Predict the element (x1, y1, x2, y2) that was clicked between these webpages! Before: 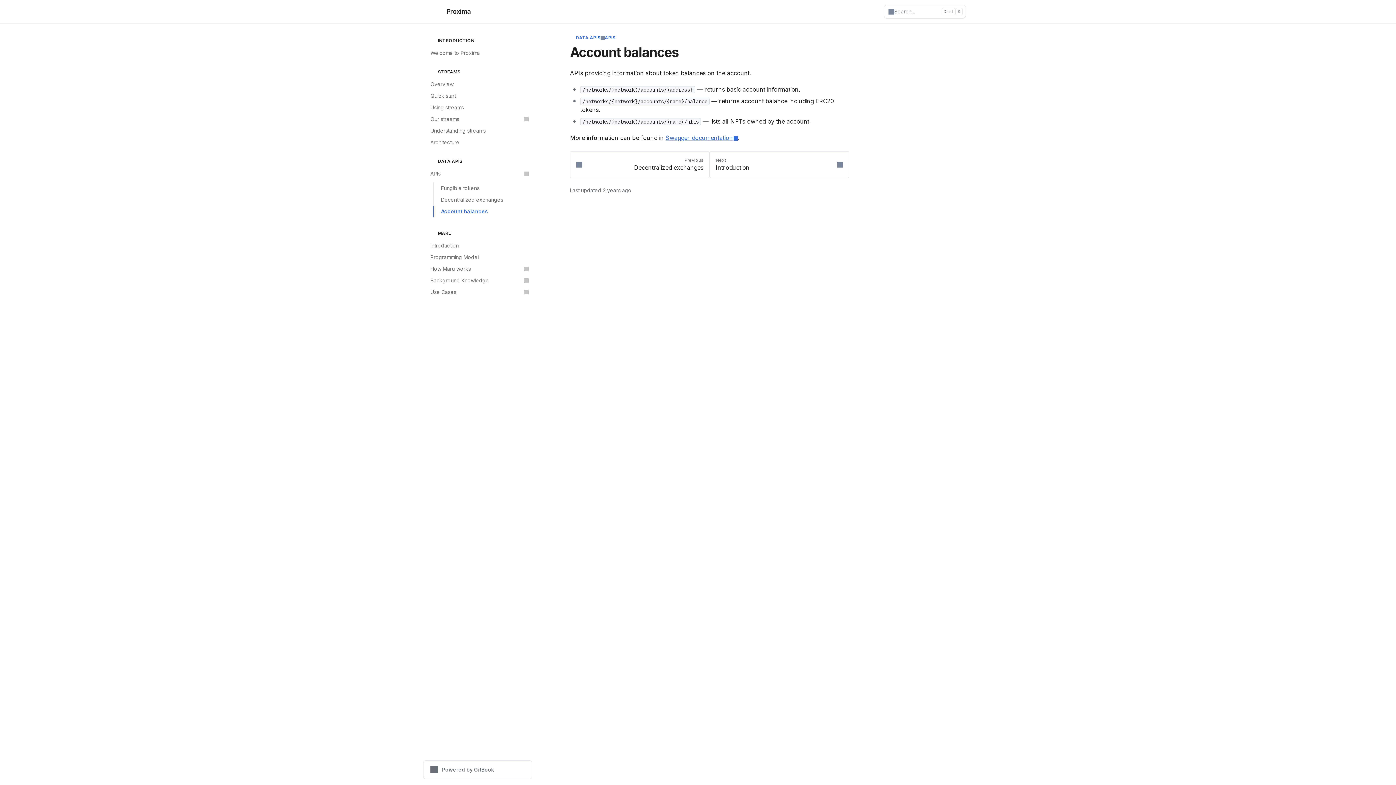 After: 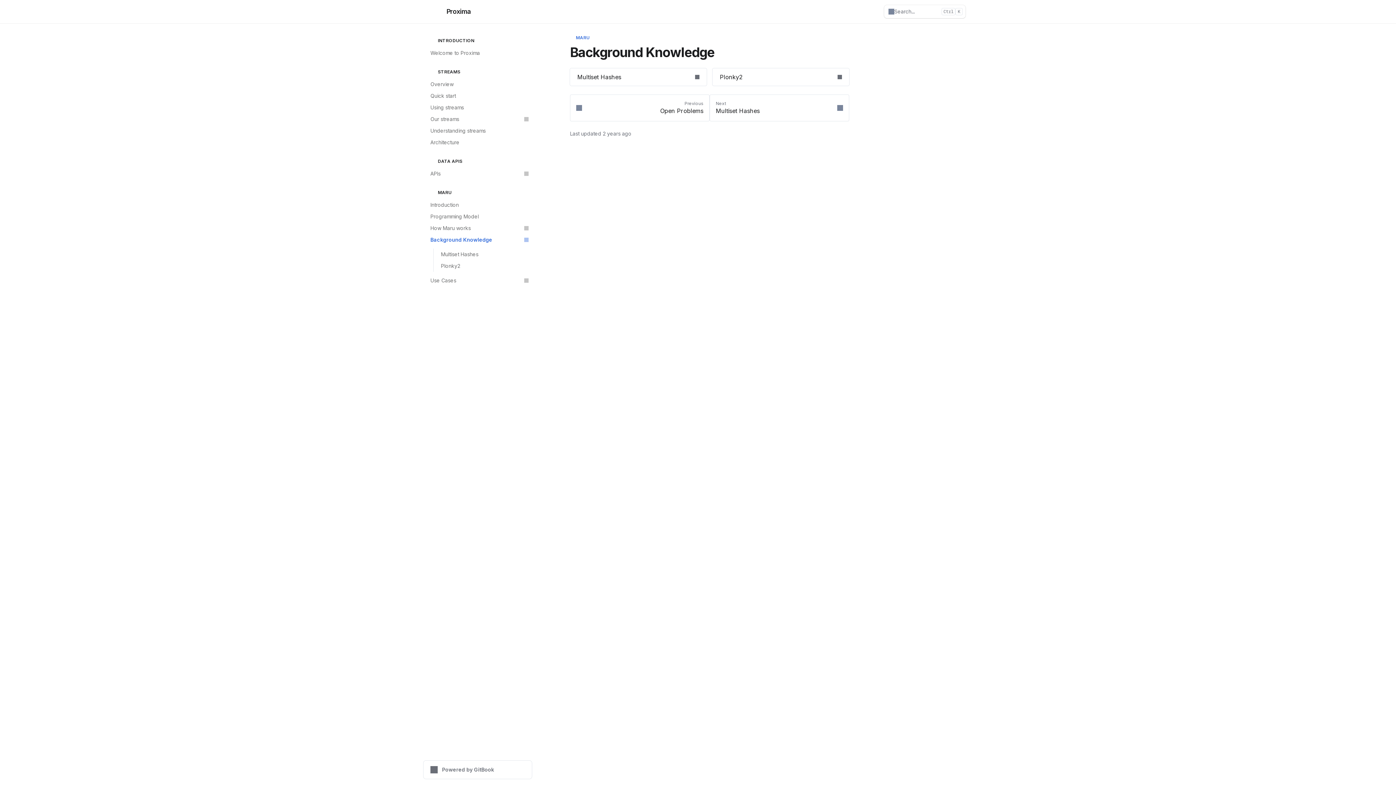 Action: bbox: (426, 274, 532, 286) label: Background Knowledge